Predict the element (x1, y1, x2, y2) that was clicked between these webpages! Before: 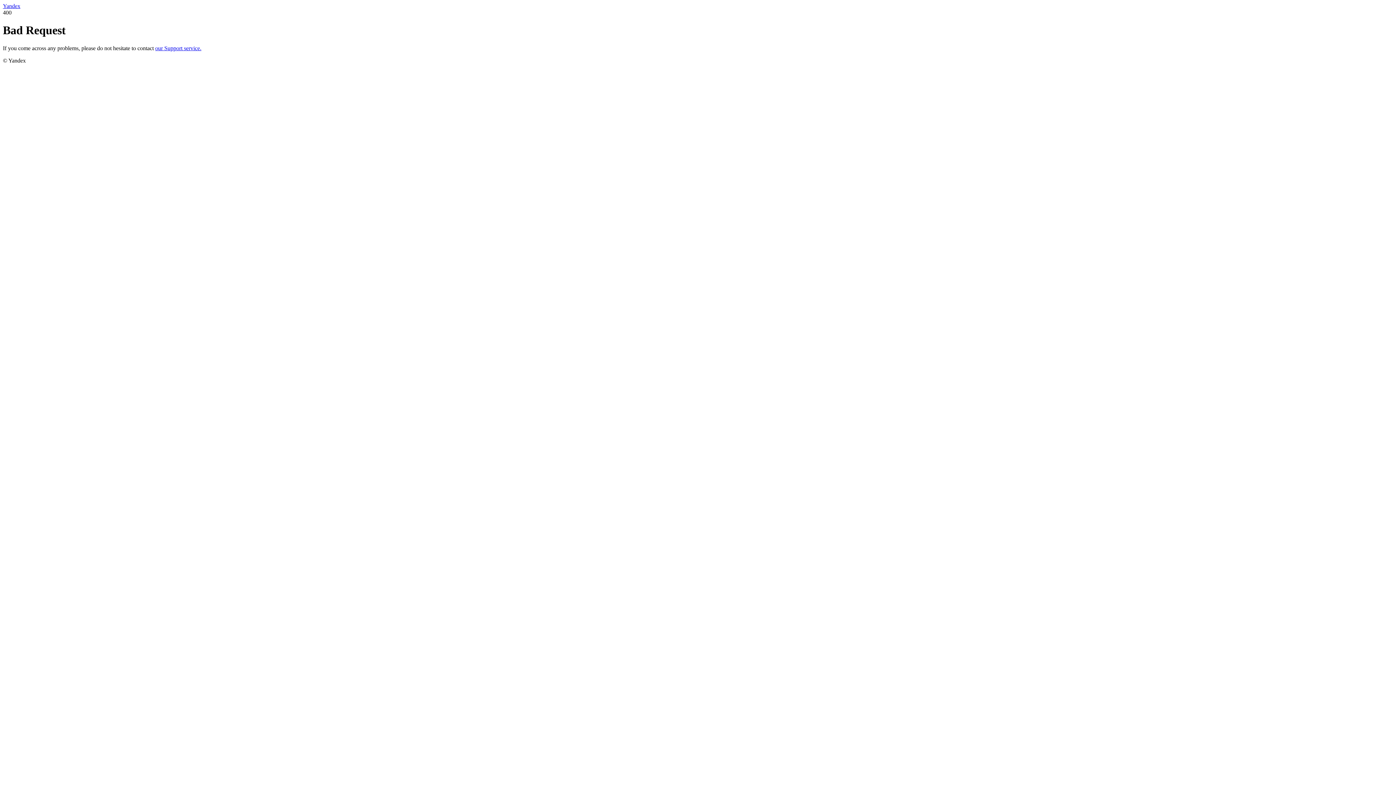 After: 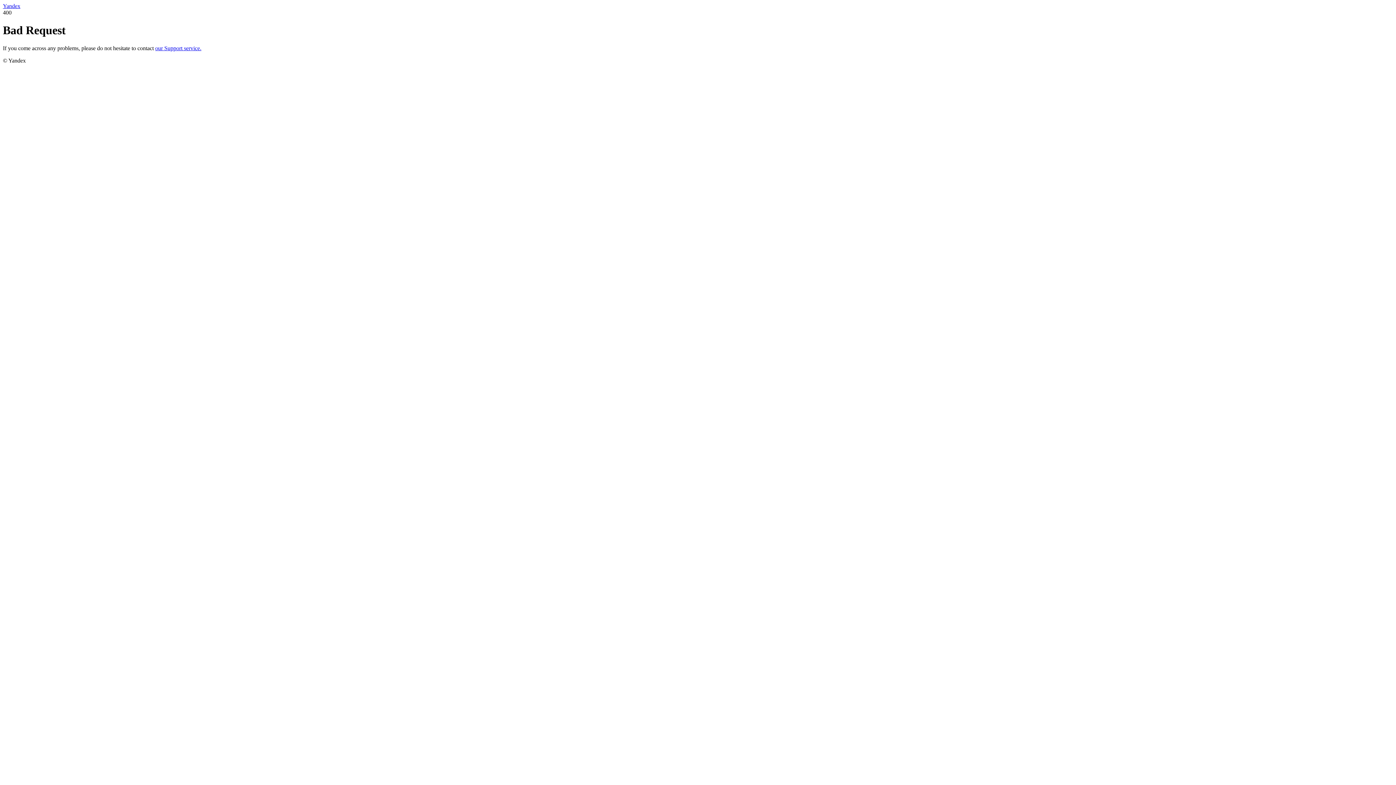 Action: bbox: (155, 45, 201, 51) label: our Support service.